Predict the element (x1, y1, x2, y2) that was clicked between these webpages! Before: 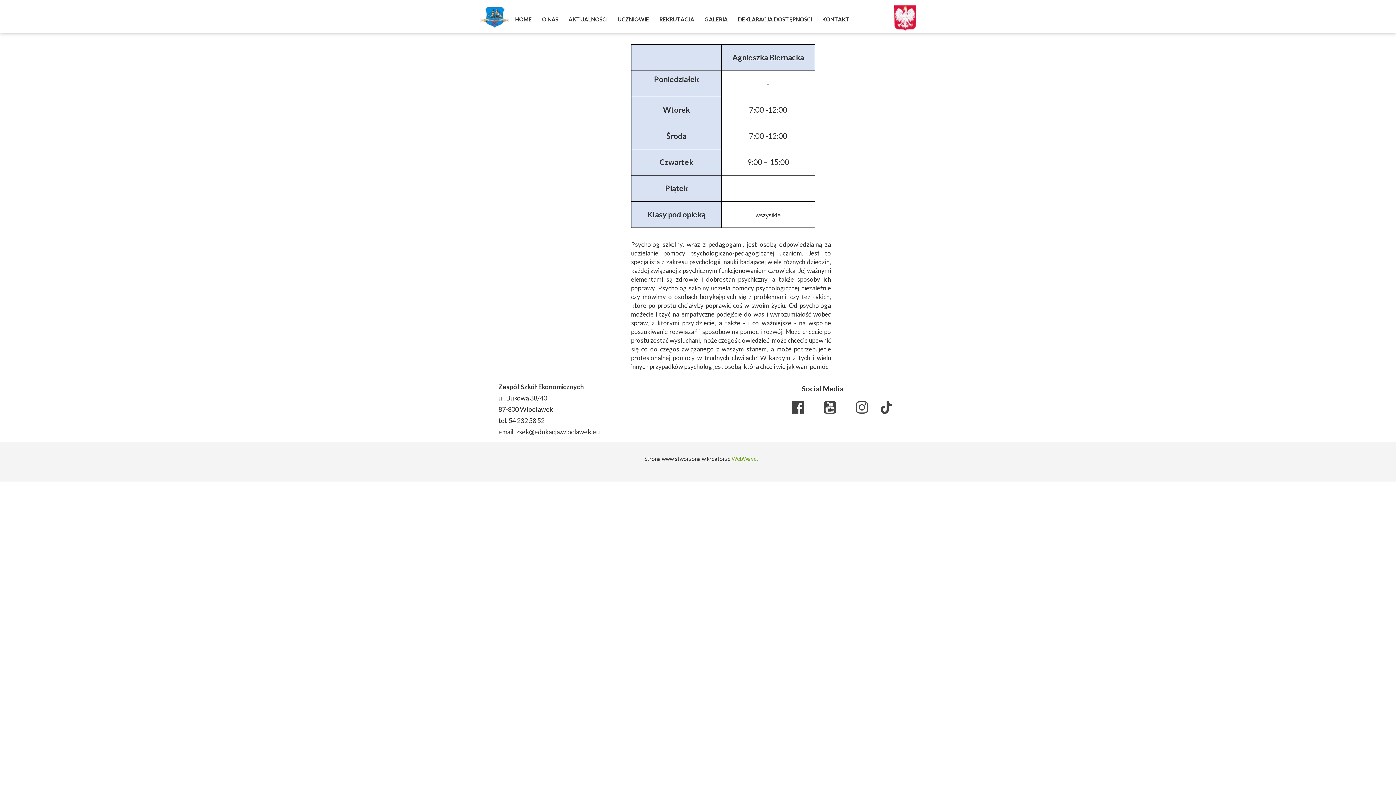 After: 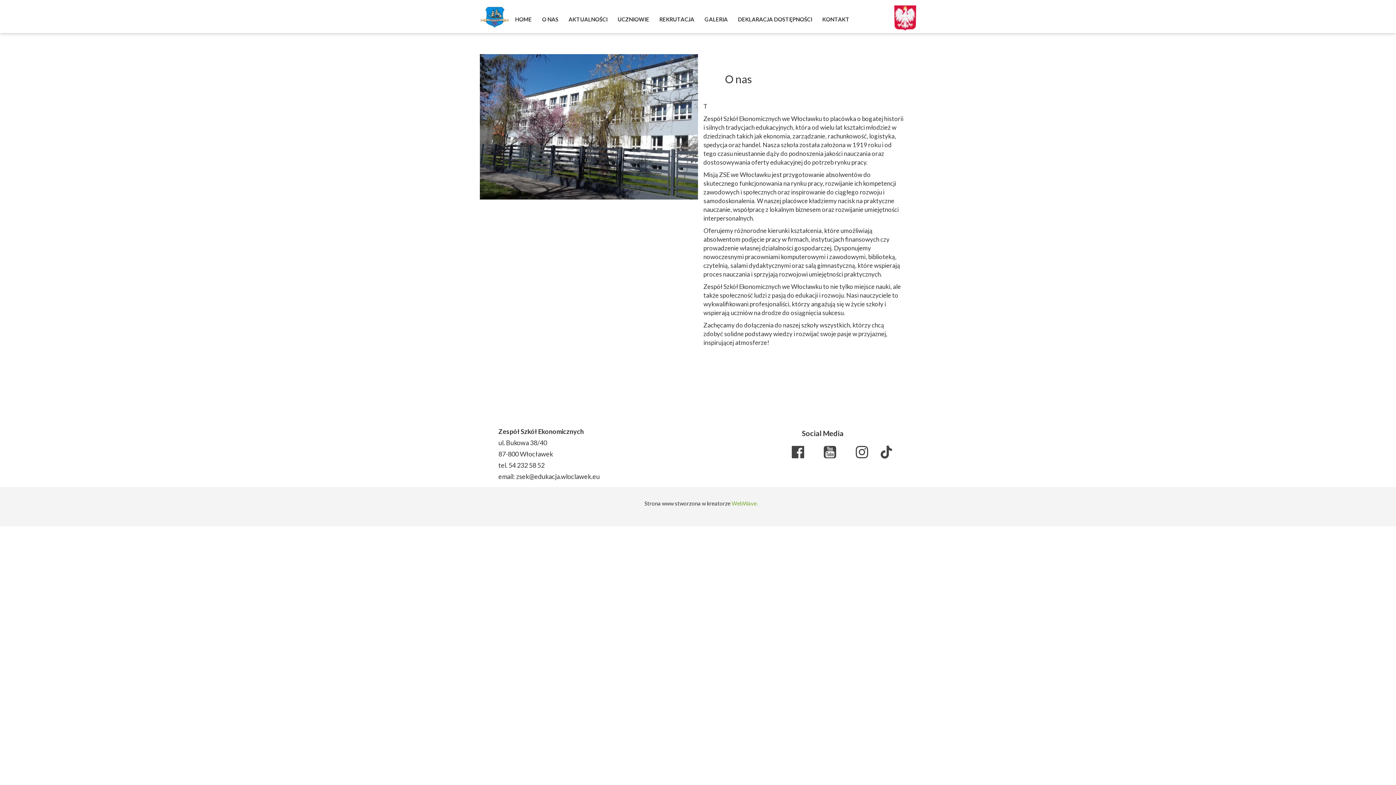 Action: label: O NAS bbox: (538, 13, 562, 26)